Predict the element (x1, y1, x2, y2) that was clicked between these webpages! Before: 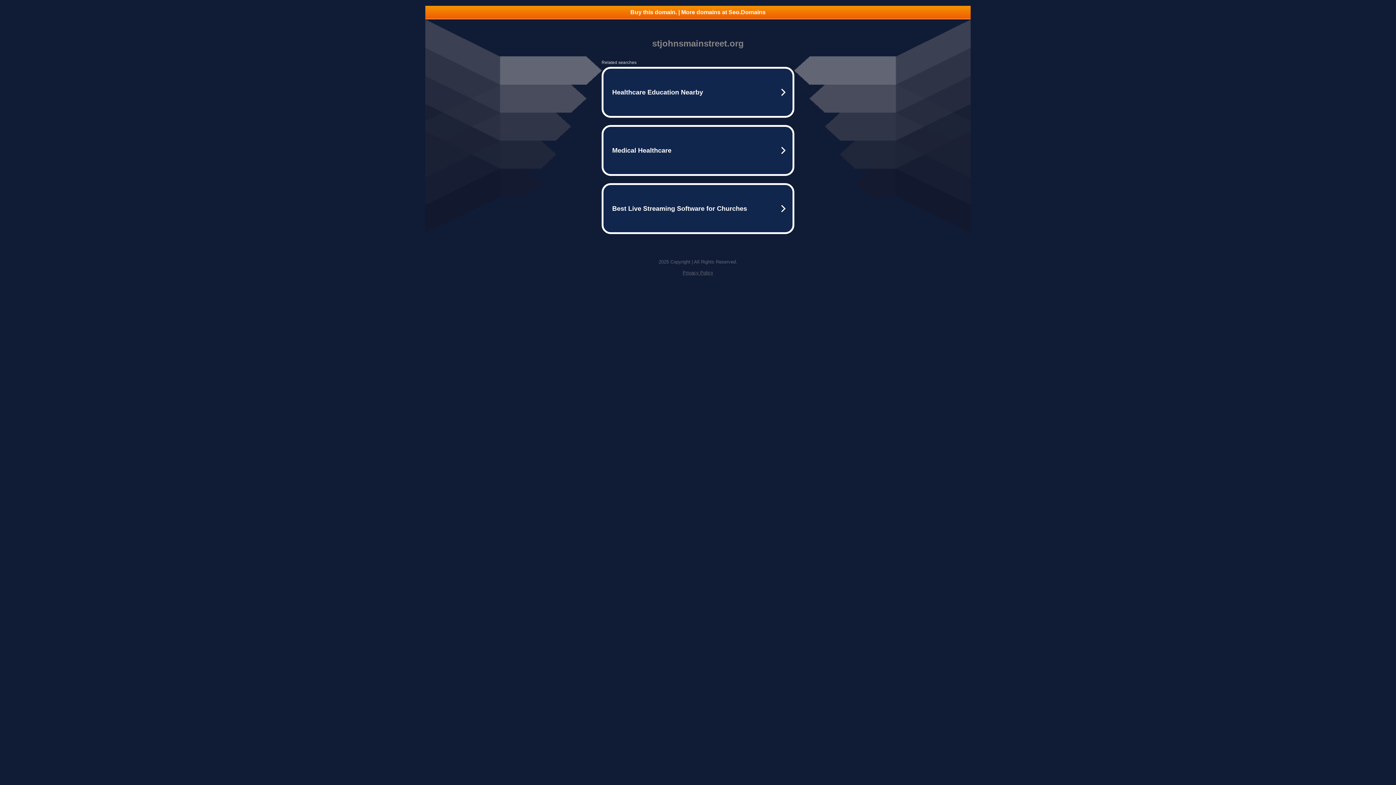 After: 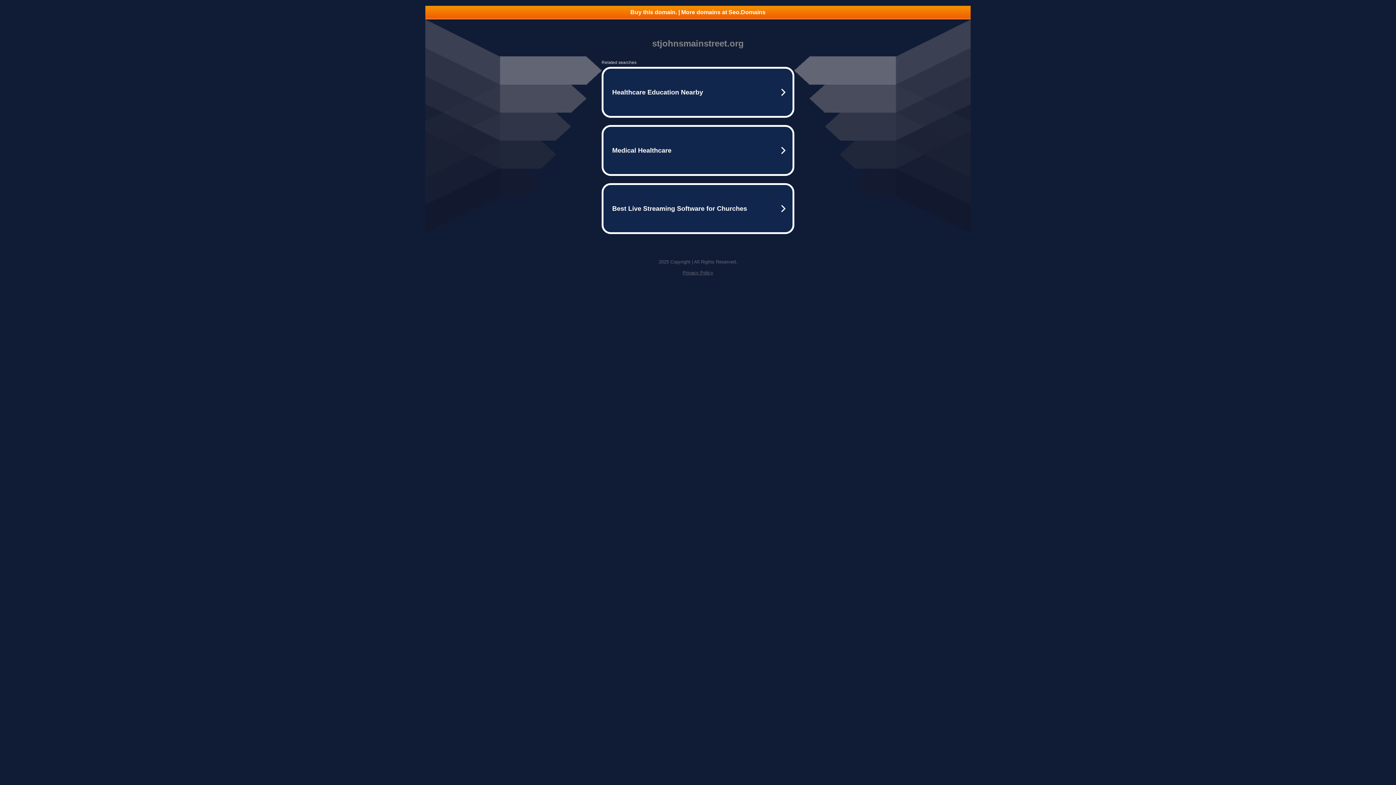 Action: label: Buy this domain. | More domains at Seo.Domains bbox: (425, 5, 970, 18)